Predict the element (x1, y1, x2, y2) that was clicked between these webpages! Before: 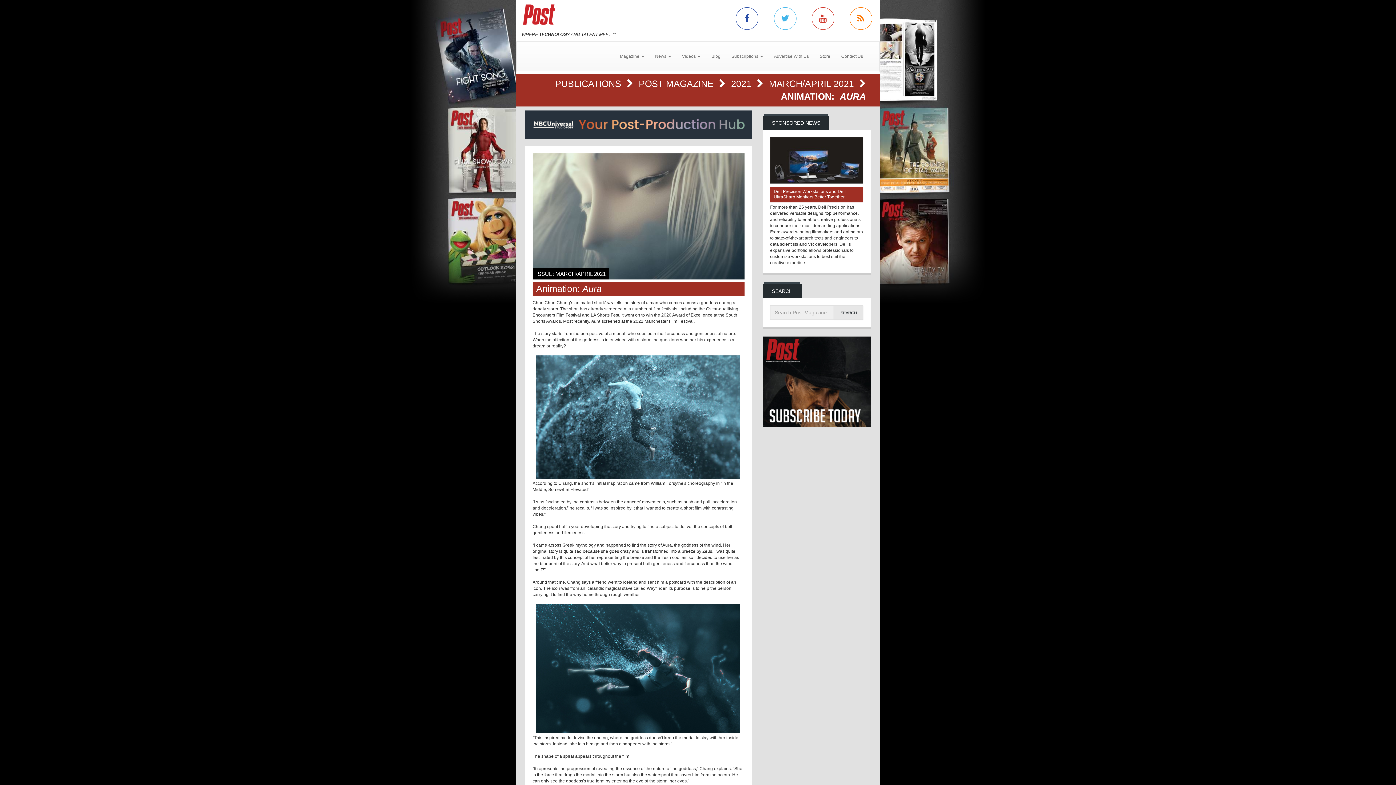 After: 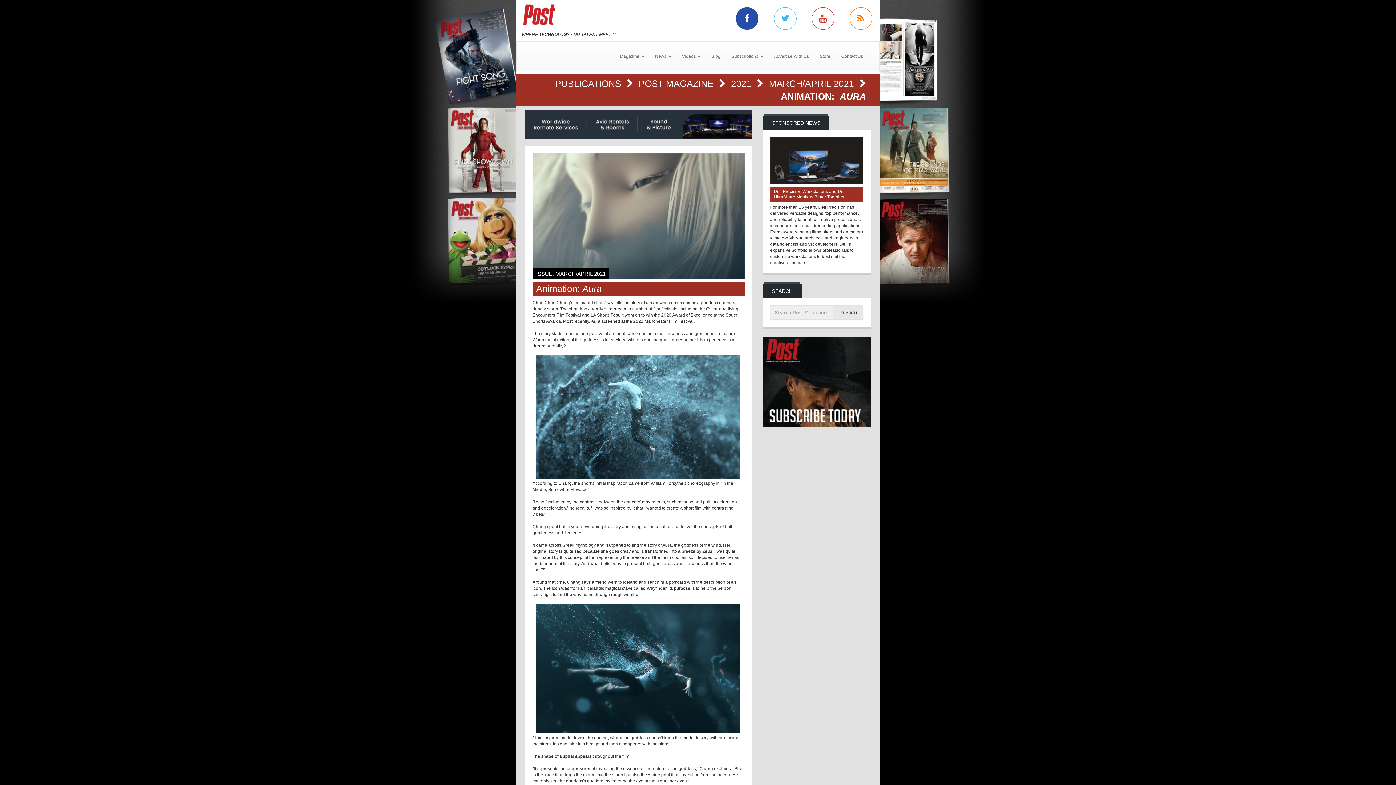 Action: bbox: (736, 7, 758, 29)